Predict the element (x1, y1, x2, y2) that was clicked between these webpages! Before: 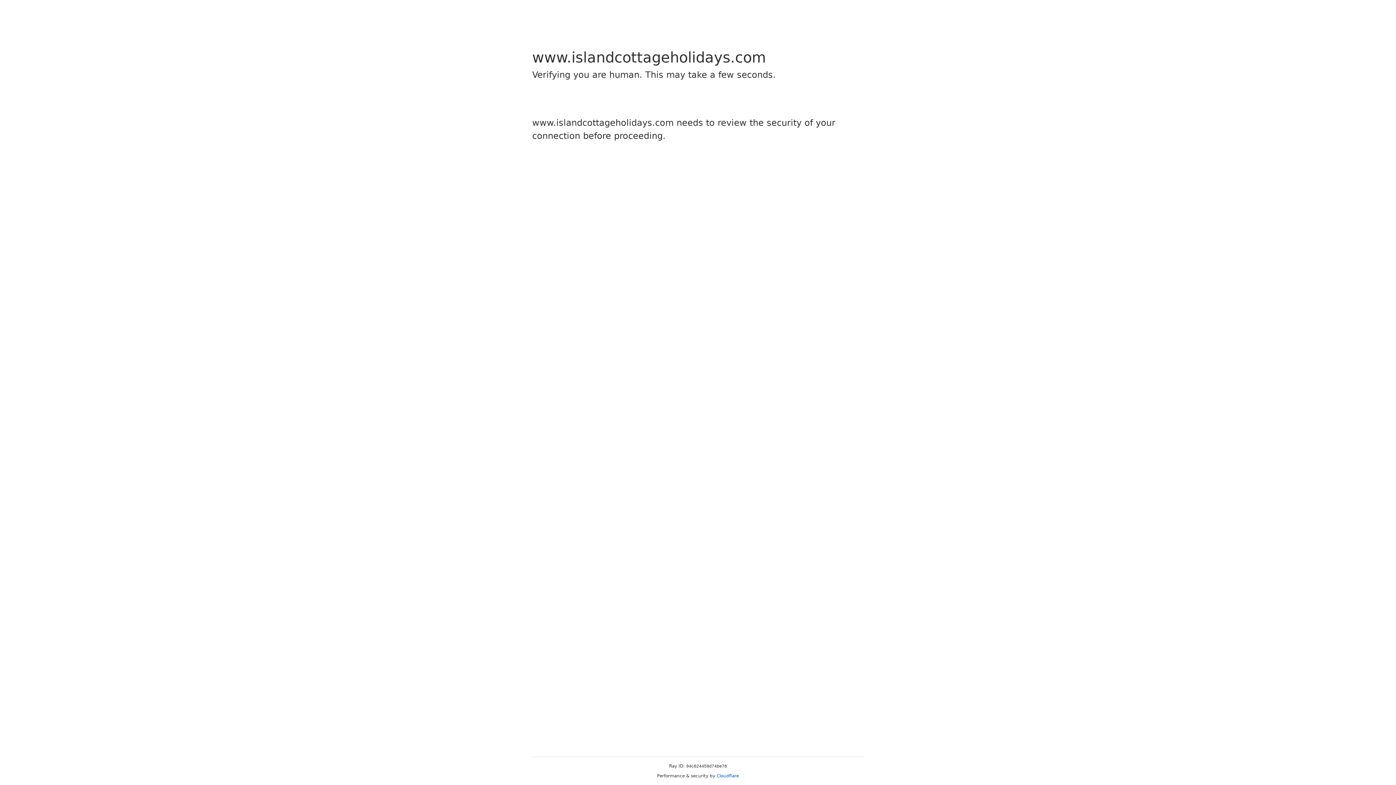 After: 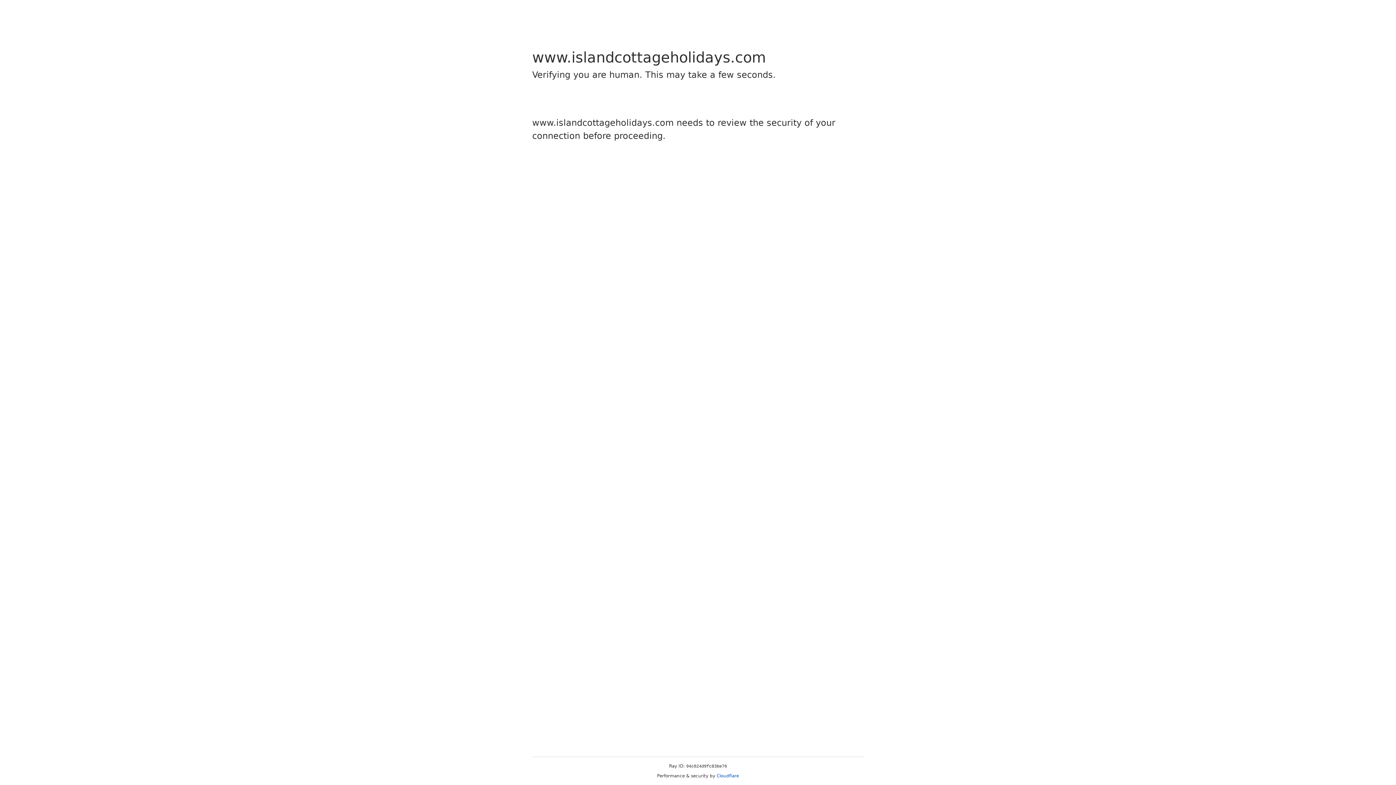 Action: label: Cloudflare bbox: (716, 773, 739, 778)